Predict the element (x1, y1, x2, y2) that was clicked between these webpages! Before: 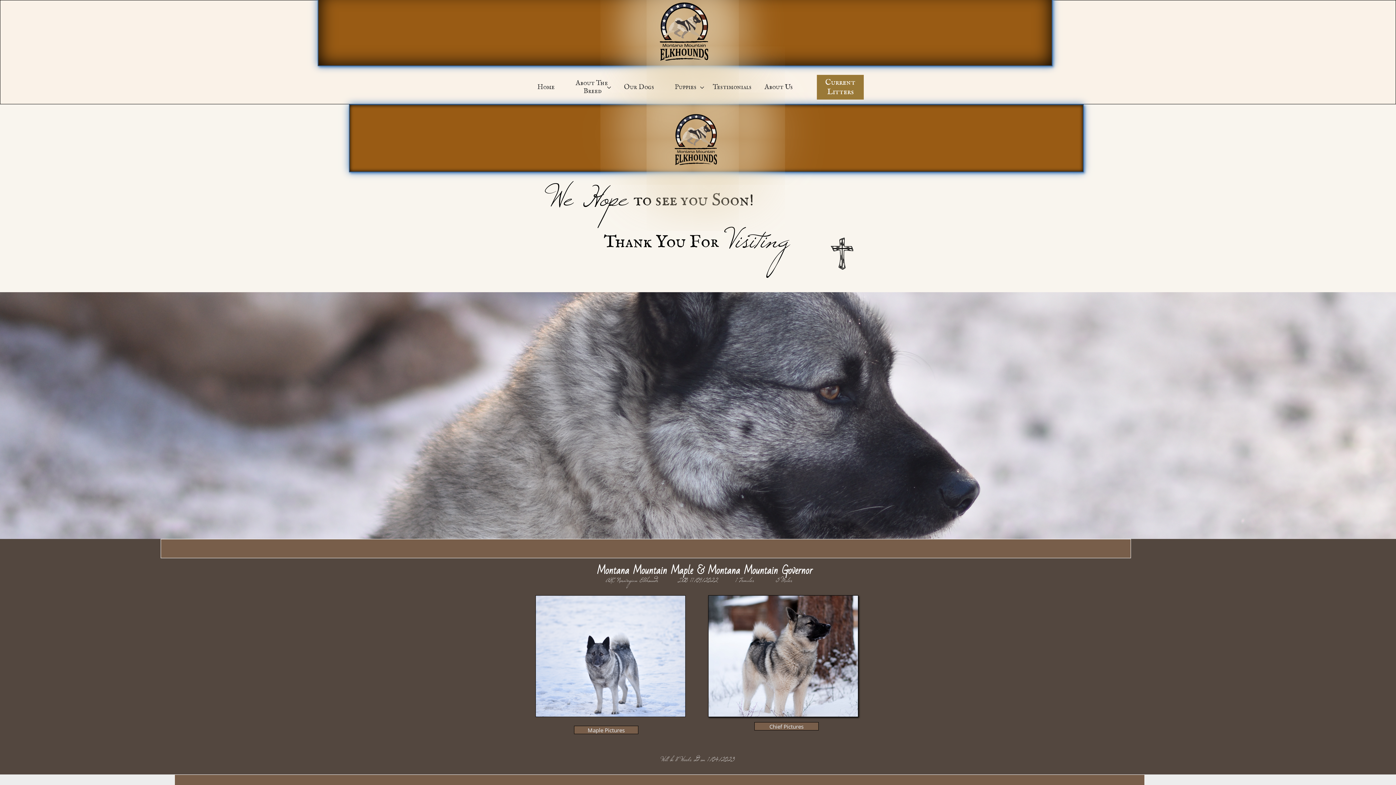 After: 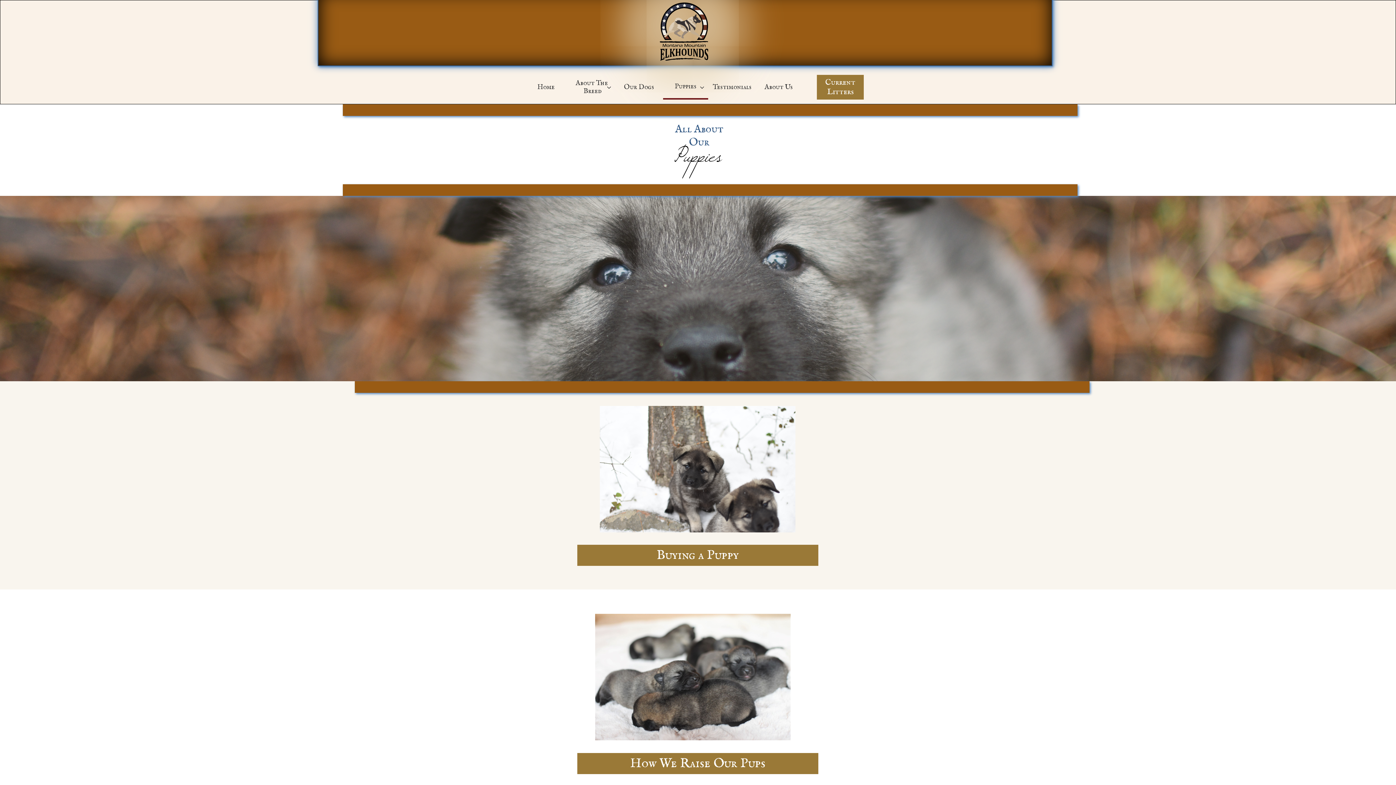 Action: label: Puppies bbox: (663, 74, 708, 99)